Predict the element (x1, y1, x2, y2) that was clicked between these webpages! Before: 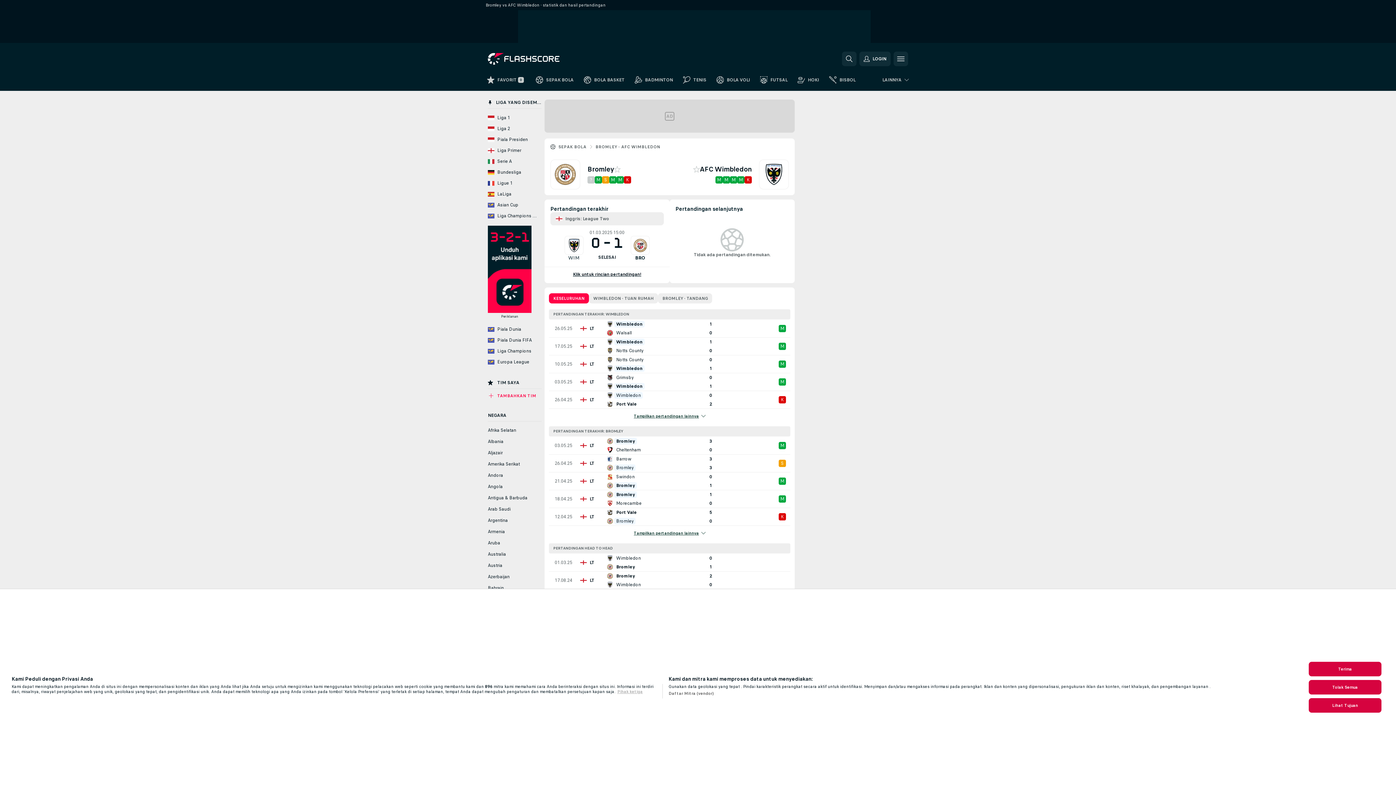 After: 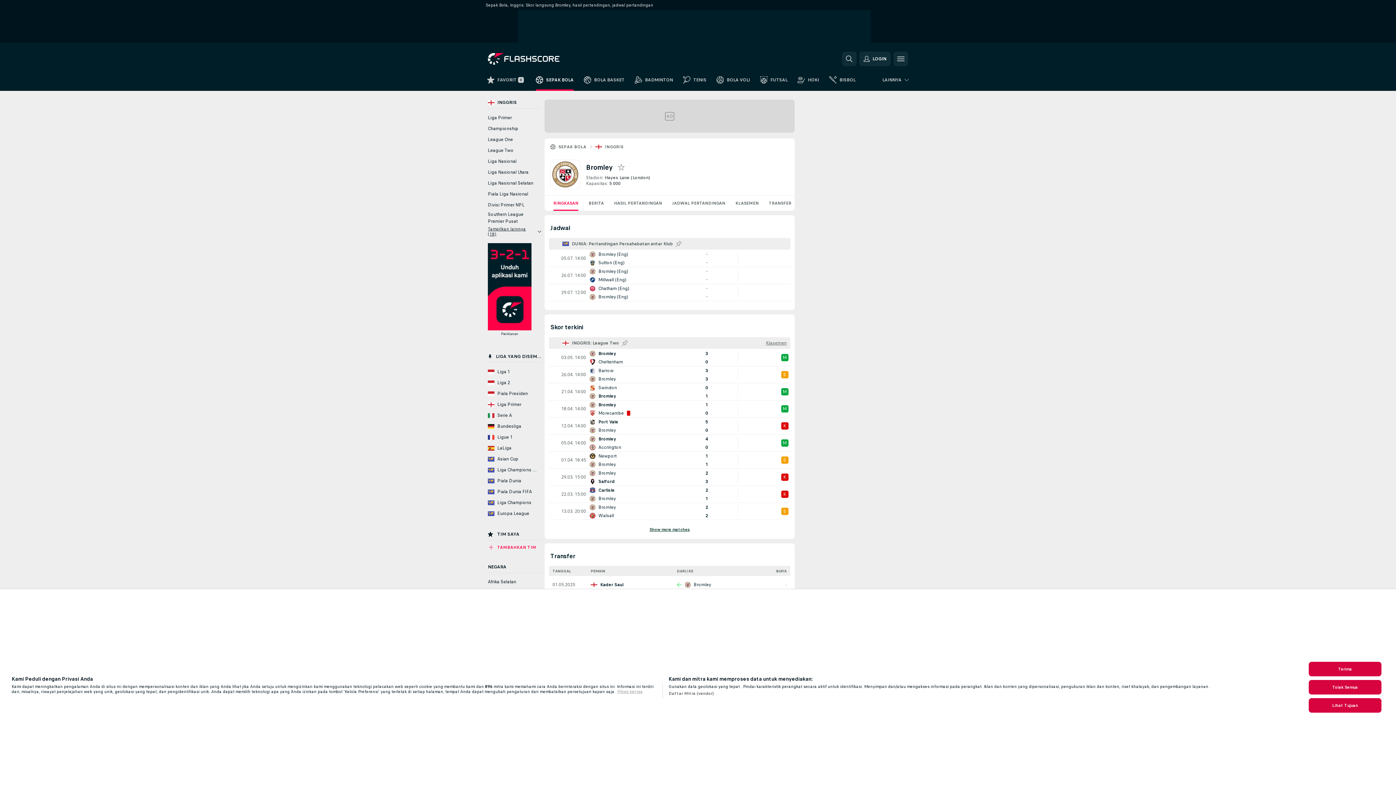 Action: label: Bromley bbox: (587, 165, 614, 173)